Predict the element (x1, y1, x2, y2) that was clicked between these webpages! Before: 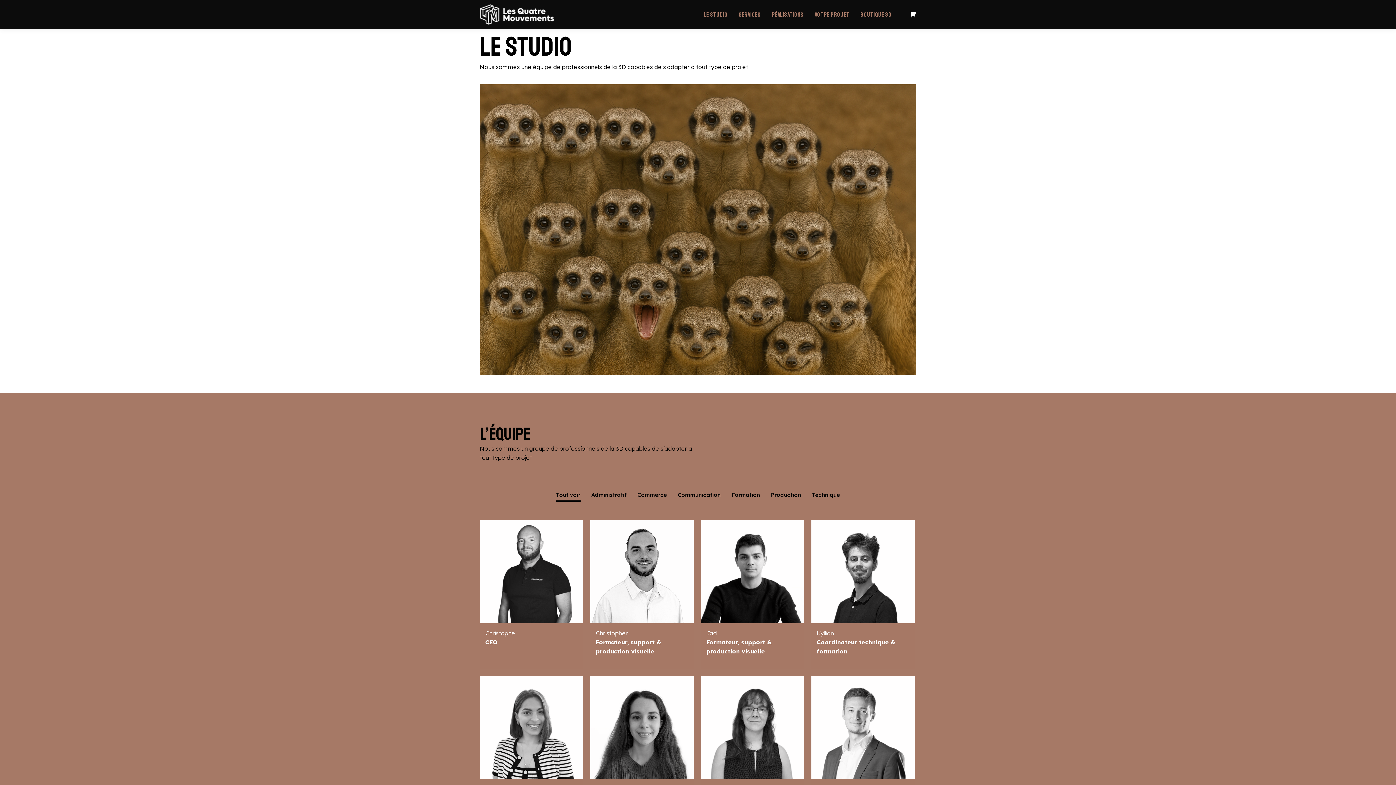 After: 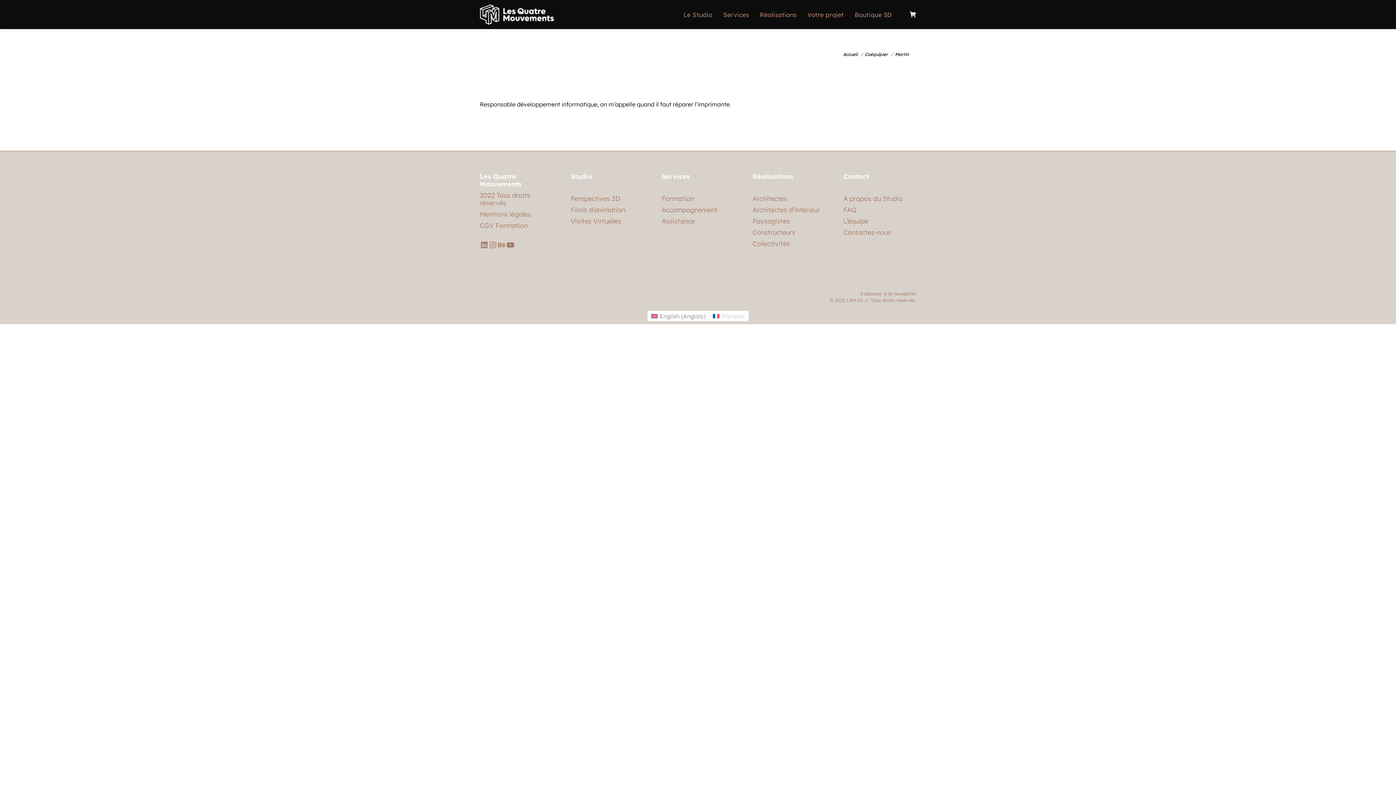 Action: bbox: (811, 676, 914, 779)